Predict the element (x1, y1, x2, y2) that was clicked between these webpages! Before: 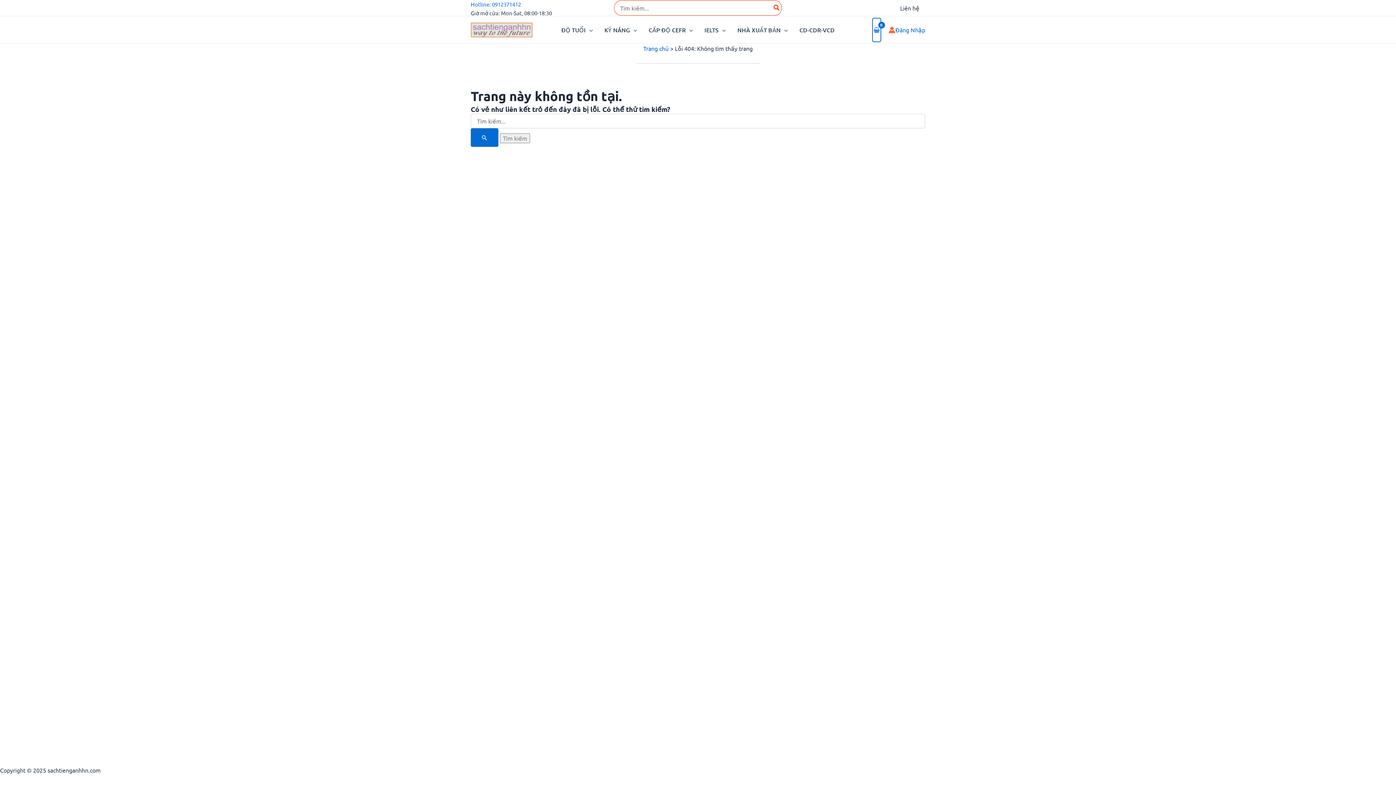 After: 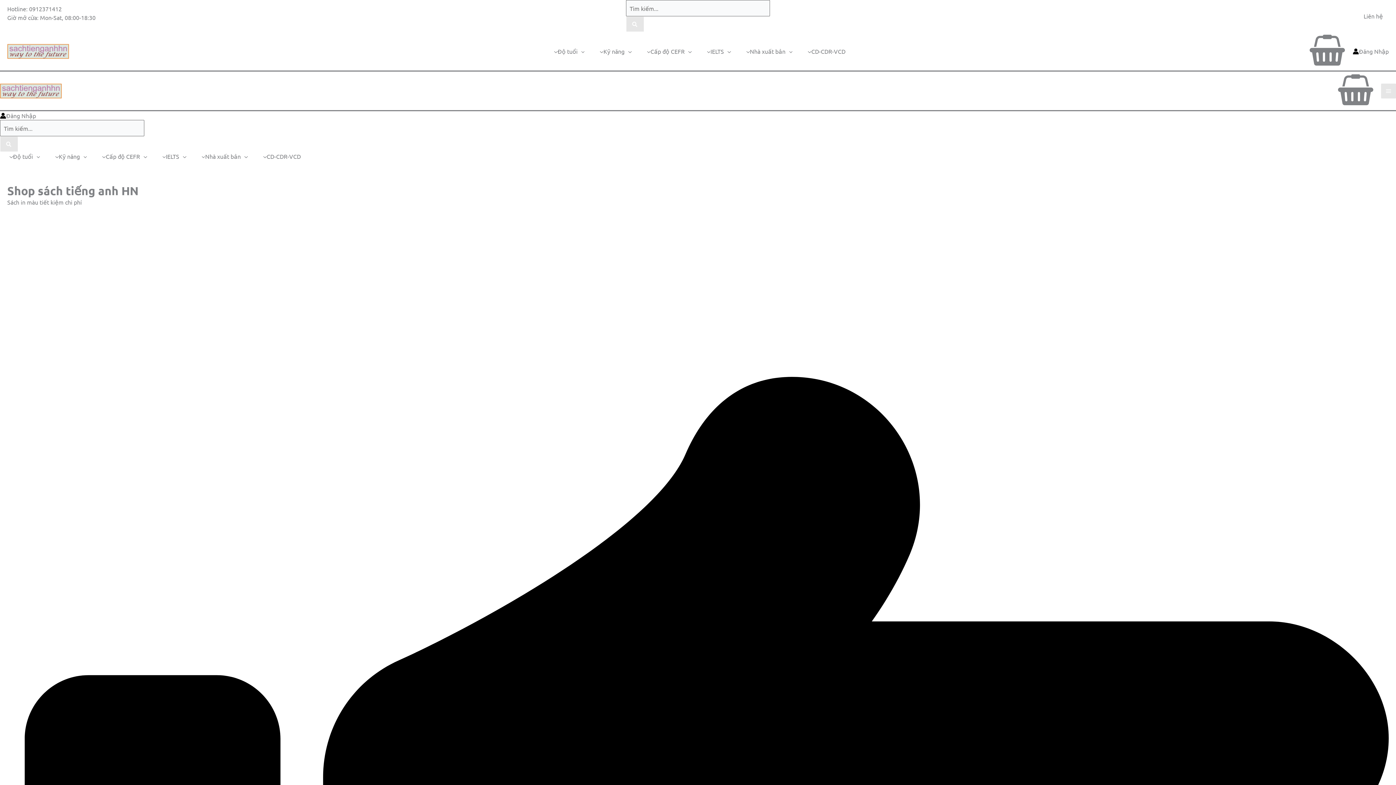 Action: label: Trang chủ bbox: (643, 44, 668, 52)